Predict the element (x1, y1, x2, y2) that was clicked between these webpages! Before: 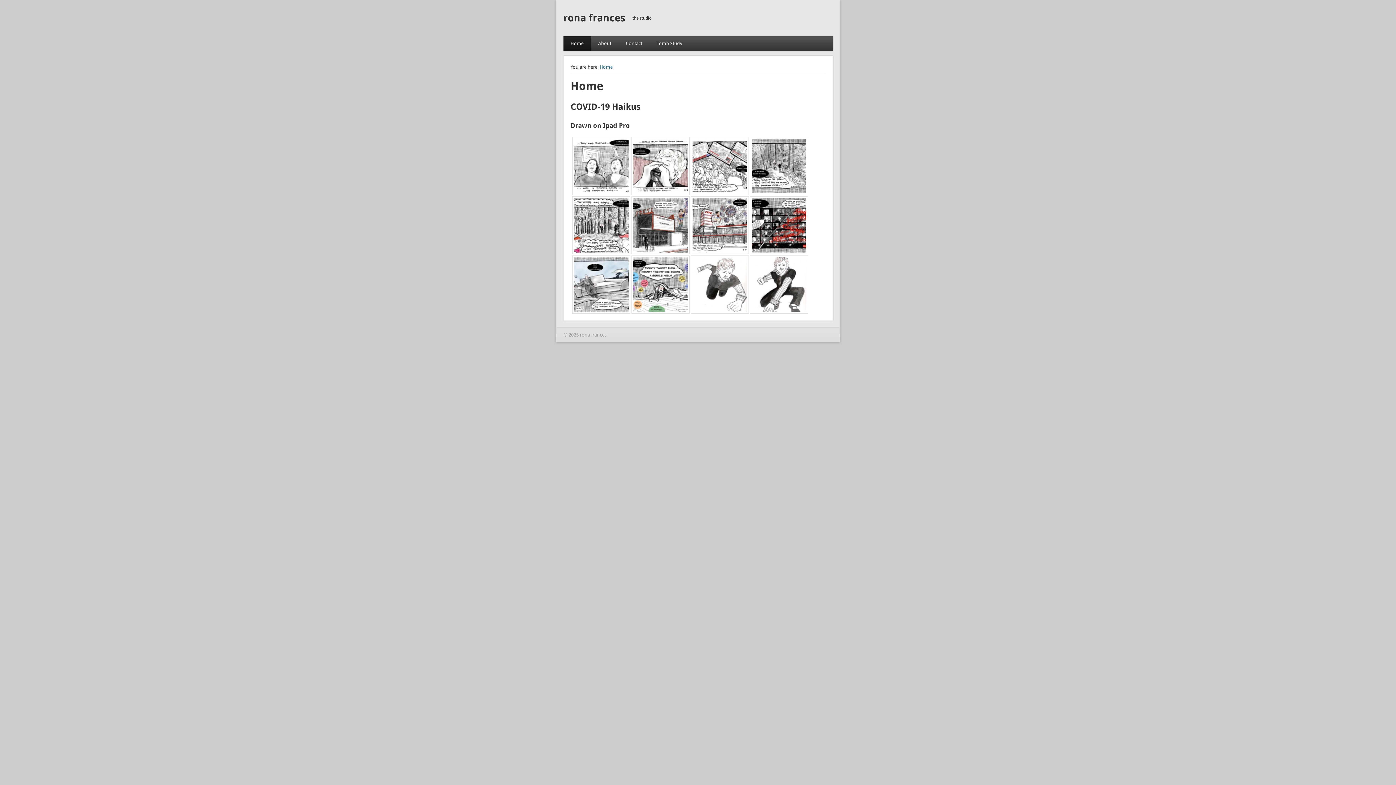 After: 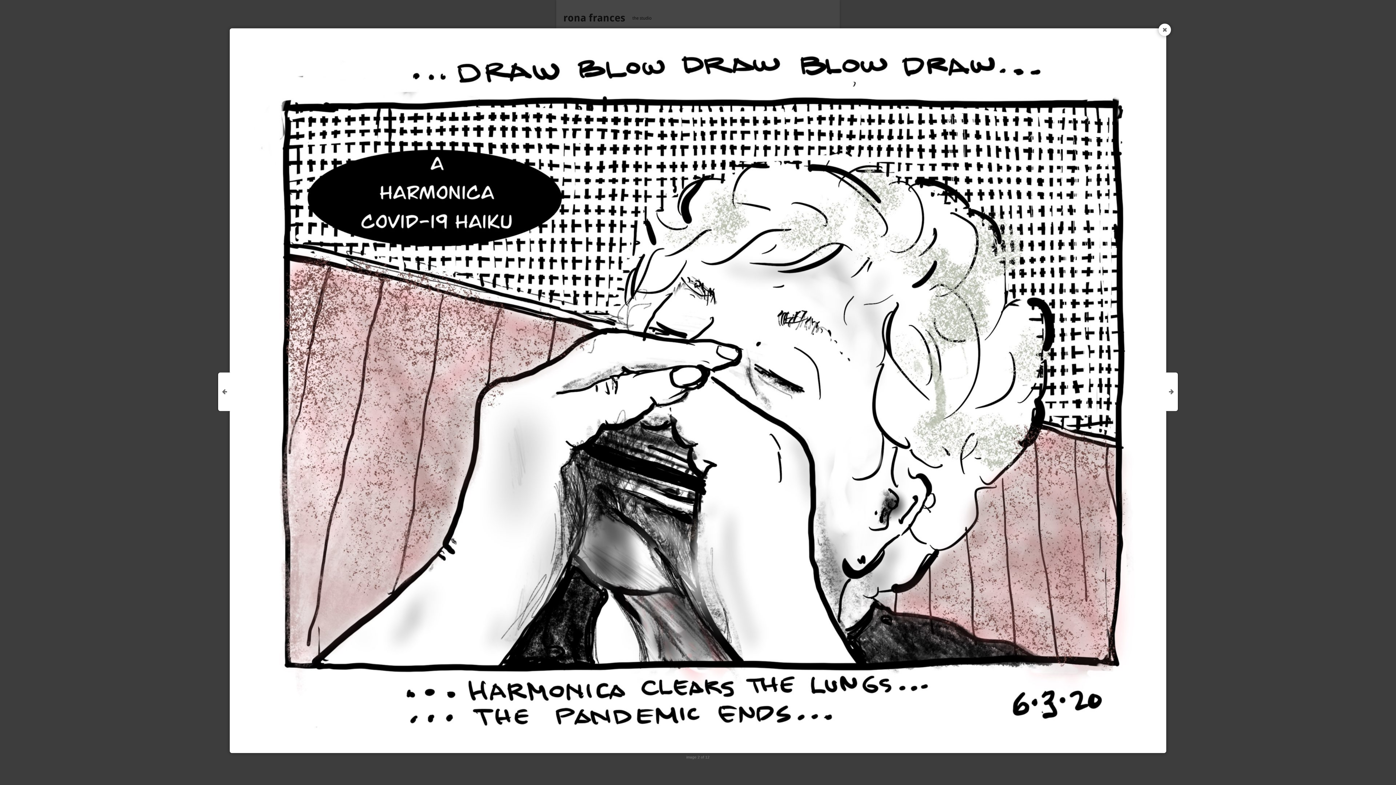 Action: bbox: (633, 138, 687, 193)